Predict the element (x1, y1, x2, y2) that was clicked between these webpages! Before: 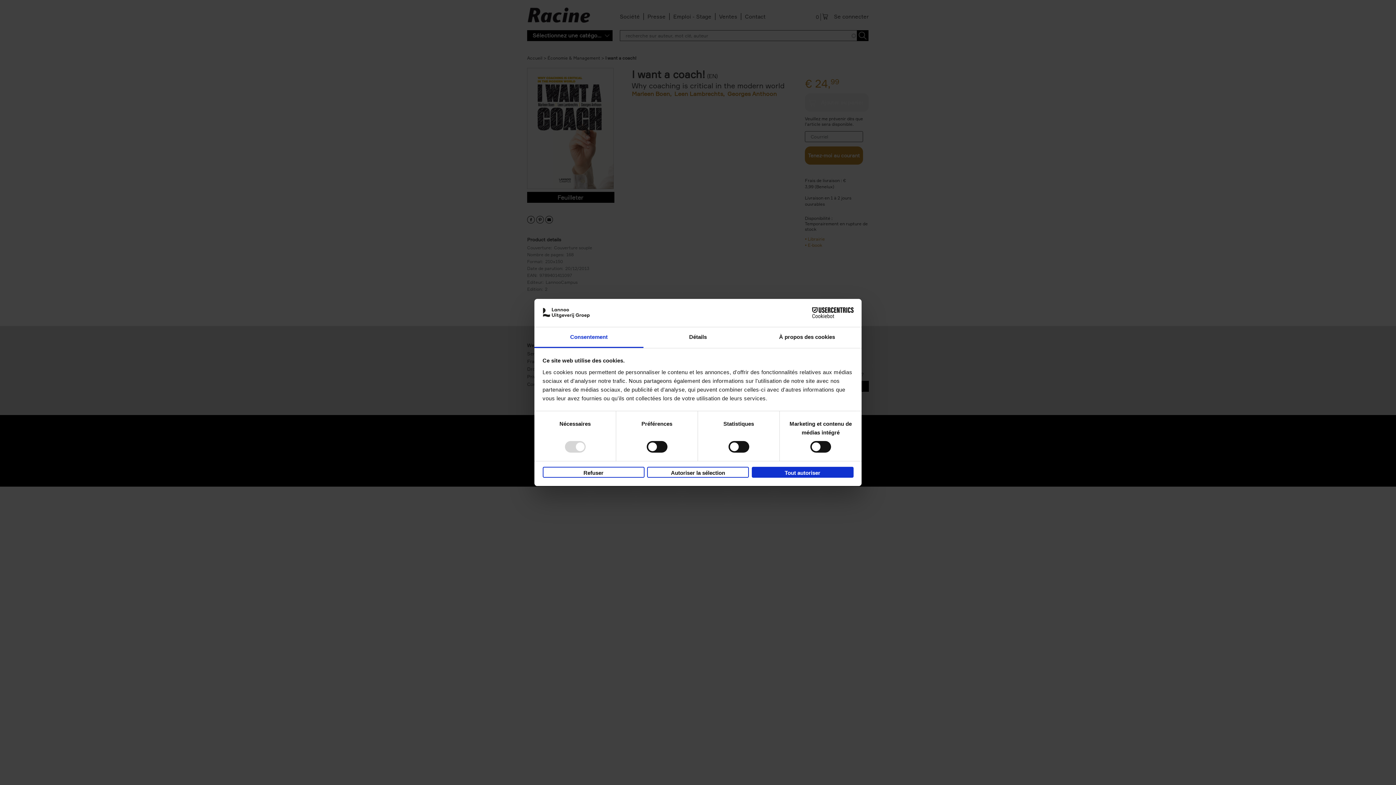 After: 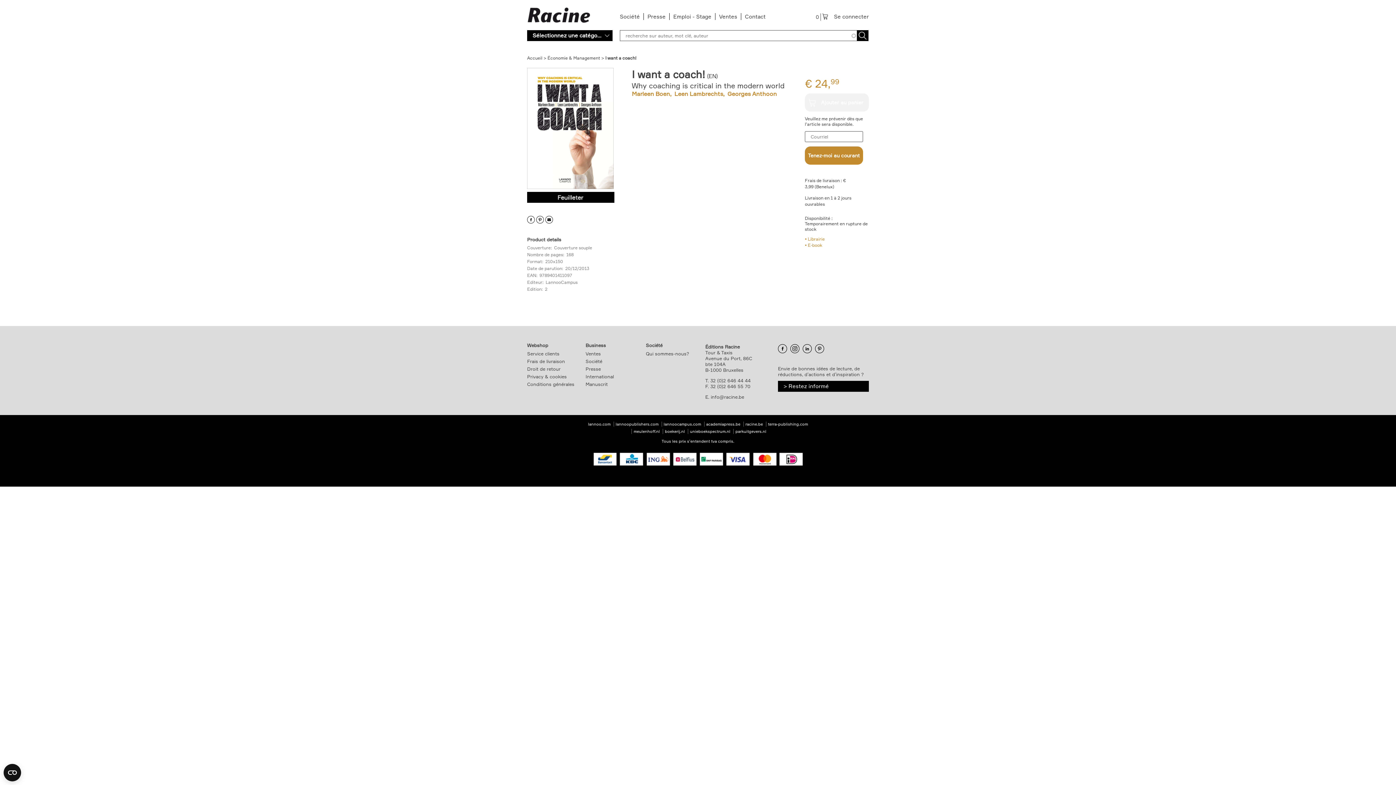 Action: label: Autoriser la sélection bbox: (647, 466, 749, 477)